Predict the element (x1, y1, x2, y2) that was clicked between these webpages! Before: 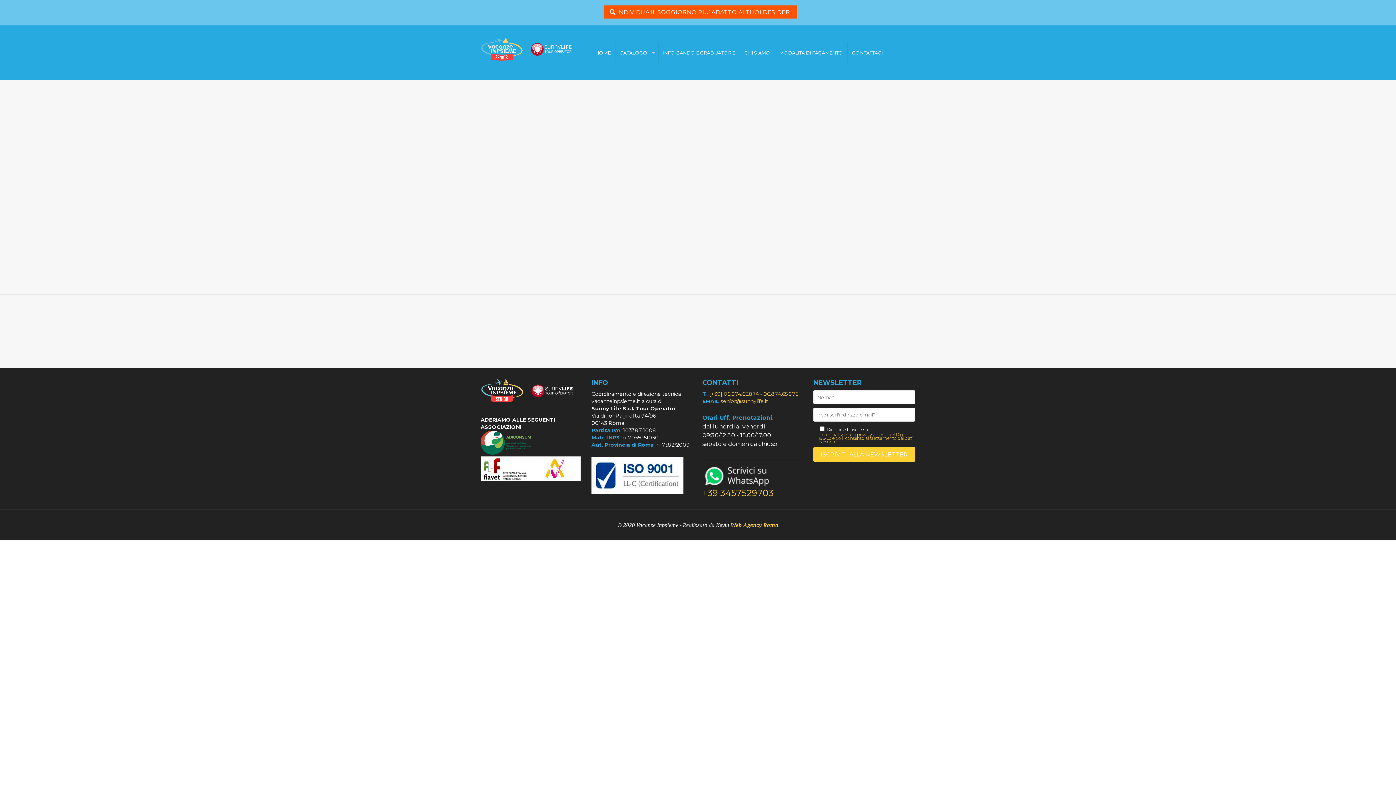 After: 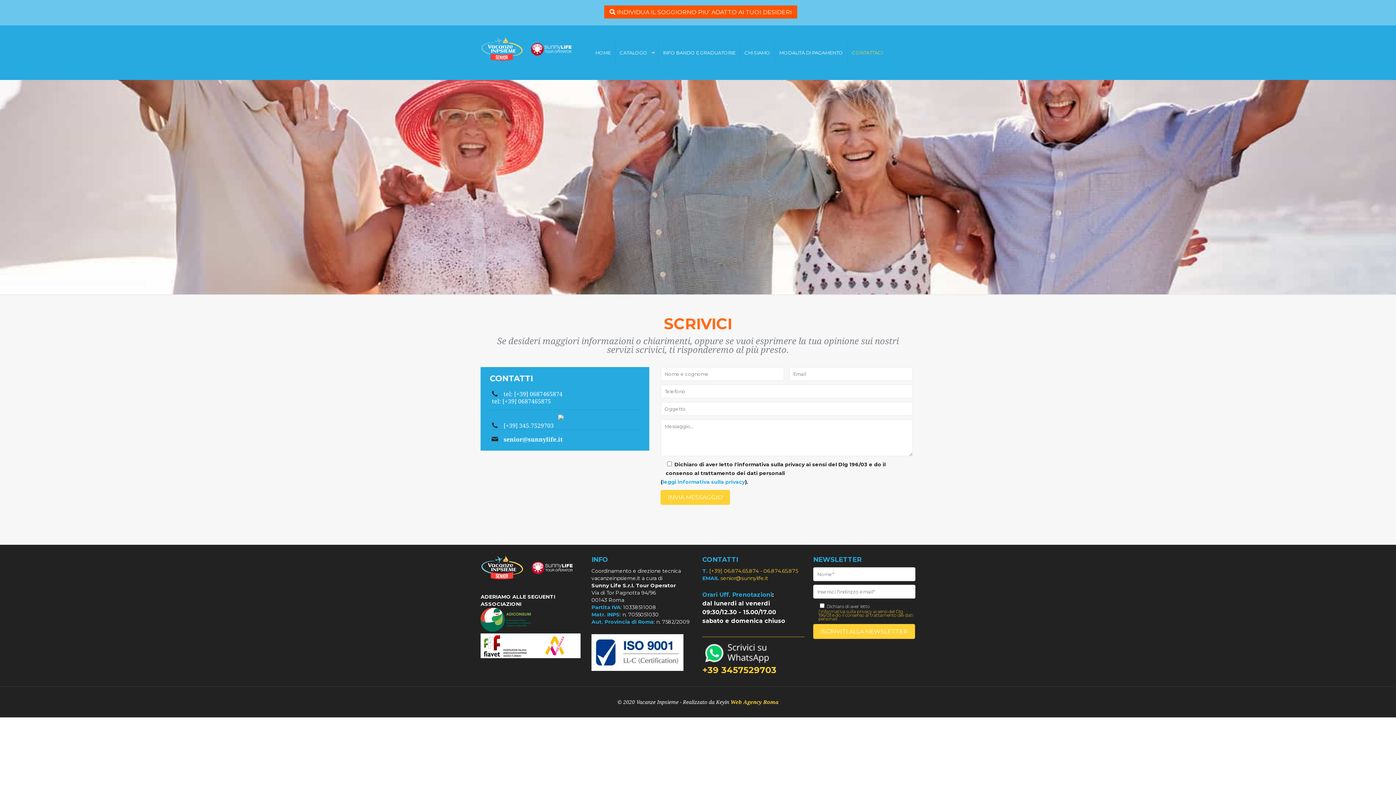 Action: bbox: (847, 36, 887, 69) label: CONTATTACI